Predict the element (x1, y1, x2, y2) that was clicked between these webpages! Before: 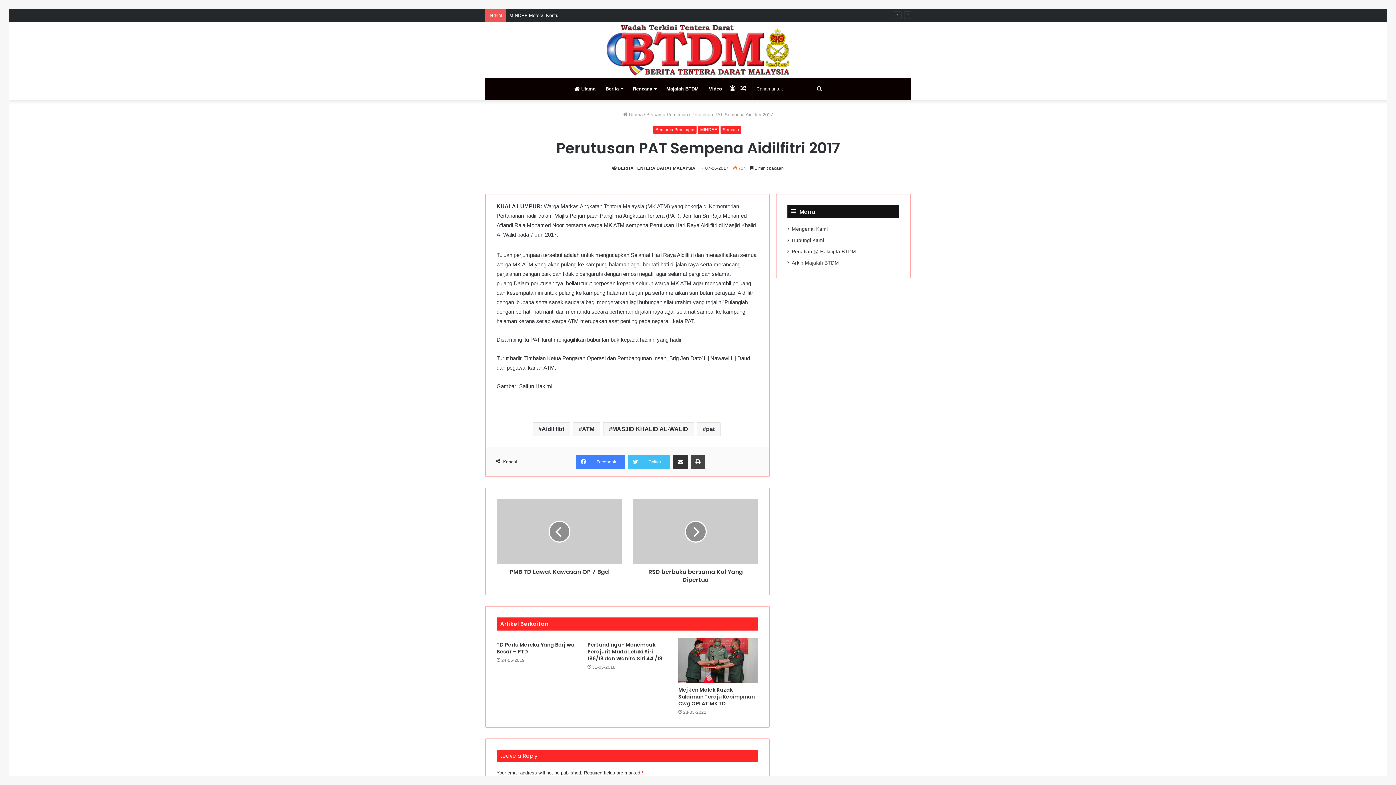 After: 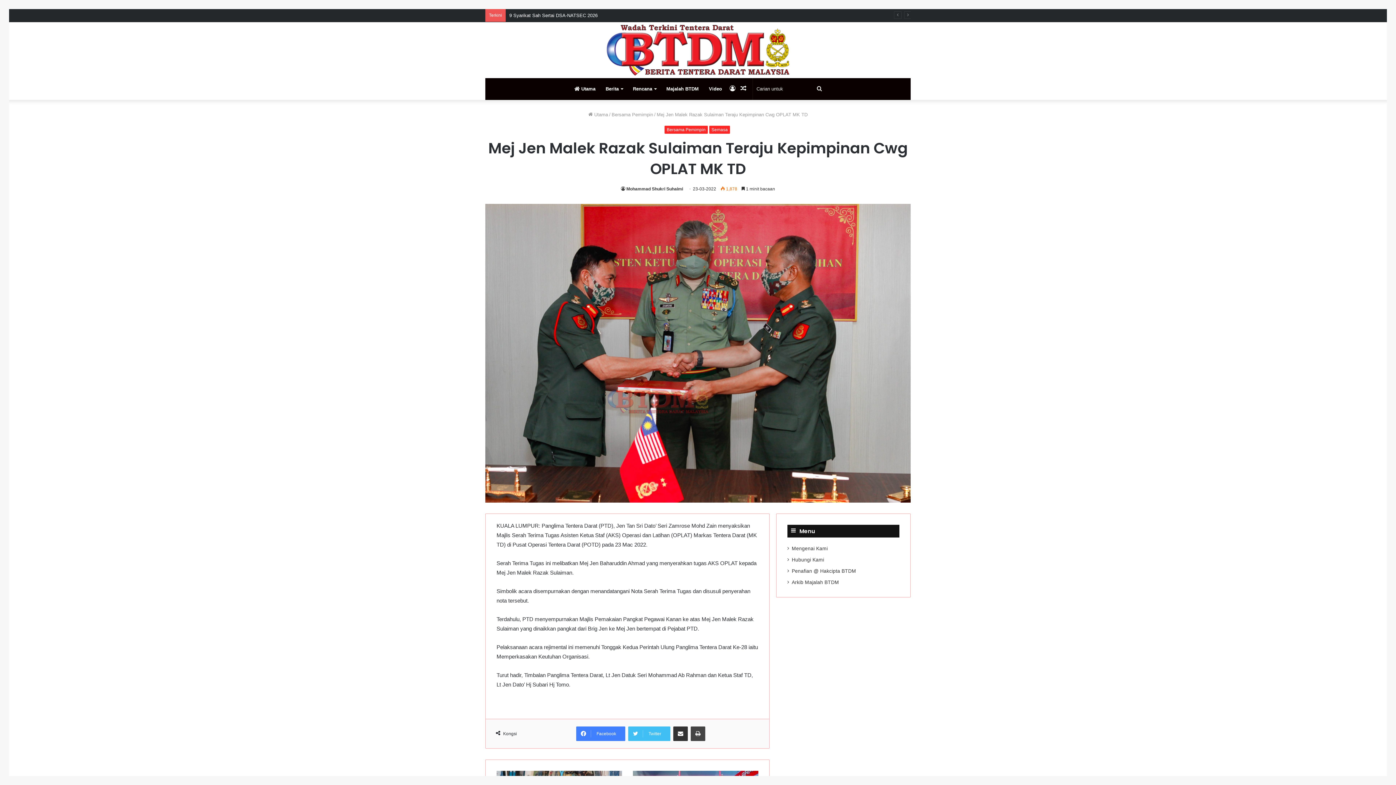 Action: bbox: (678, 638, 758, 683) label: Mej Jen Malek Razak Sulaiman Teraju Kepimpinan Cwg OPLAT MK TD